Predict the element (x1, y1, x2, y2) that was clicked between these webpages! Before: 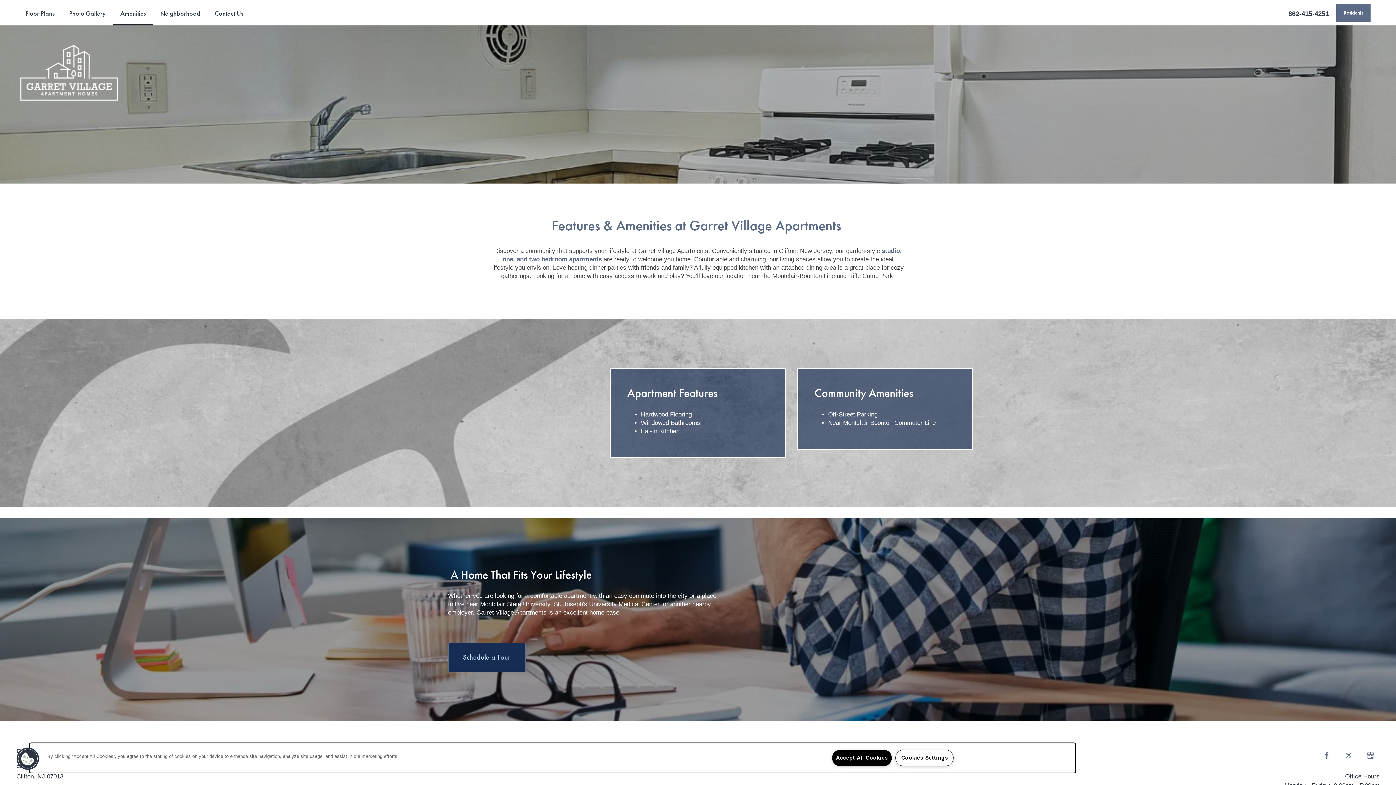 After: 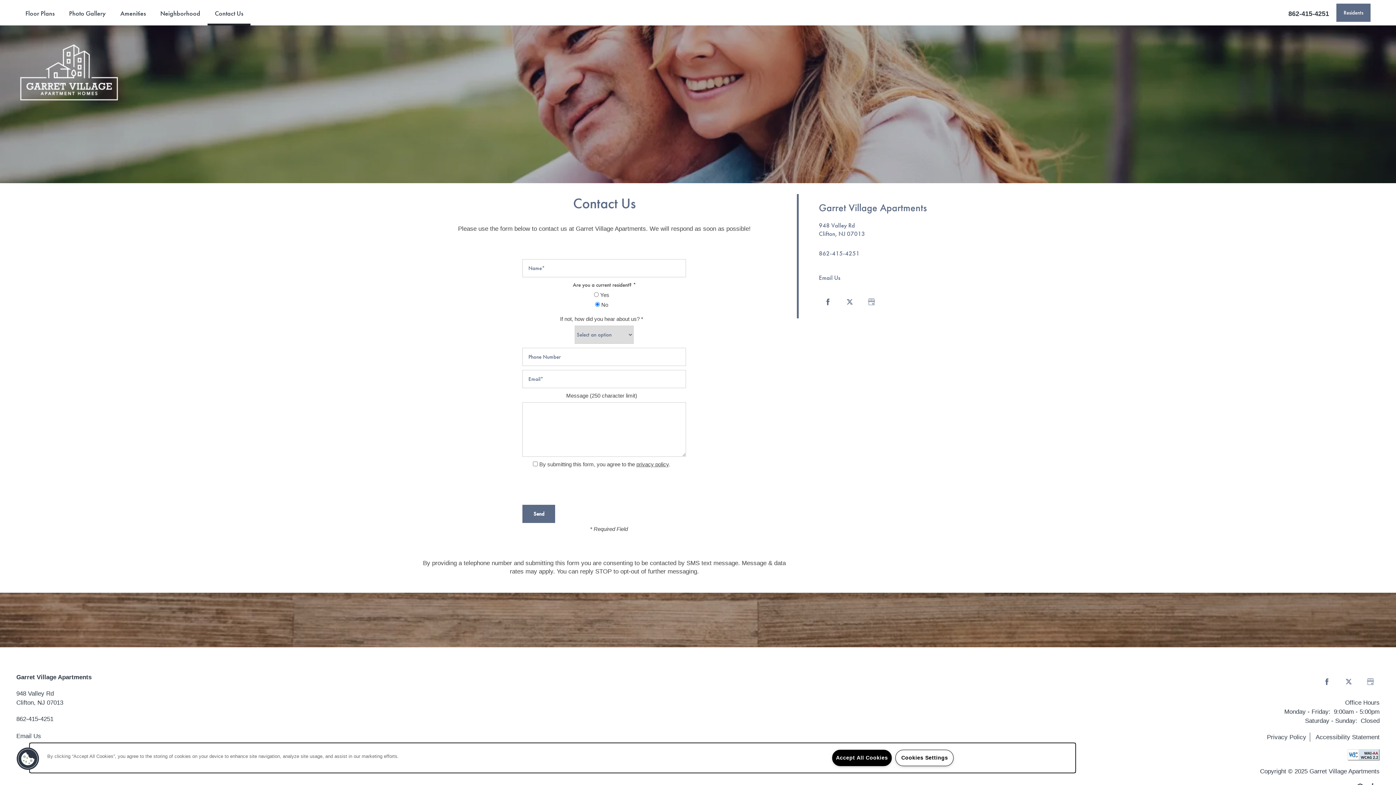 Action: label: Contact Us bbox: (207, 0, 250, 25)